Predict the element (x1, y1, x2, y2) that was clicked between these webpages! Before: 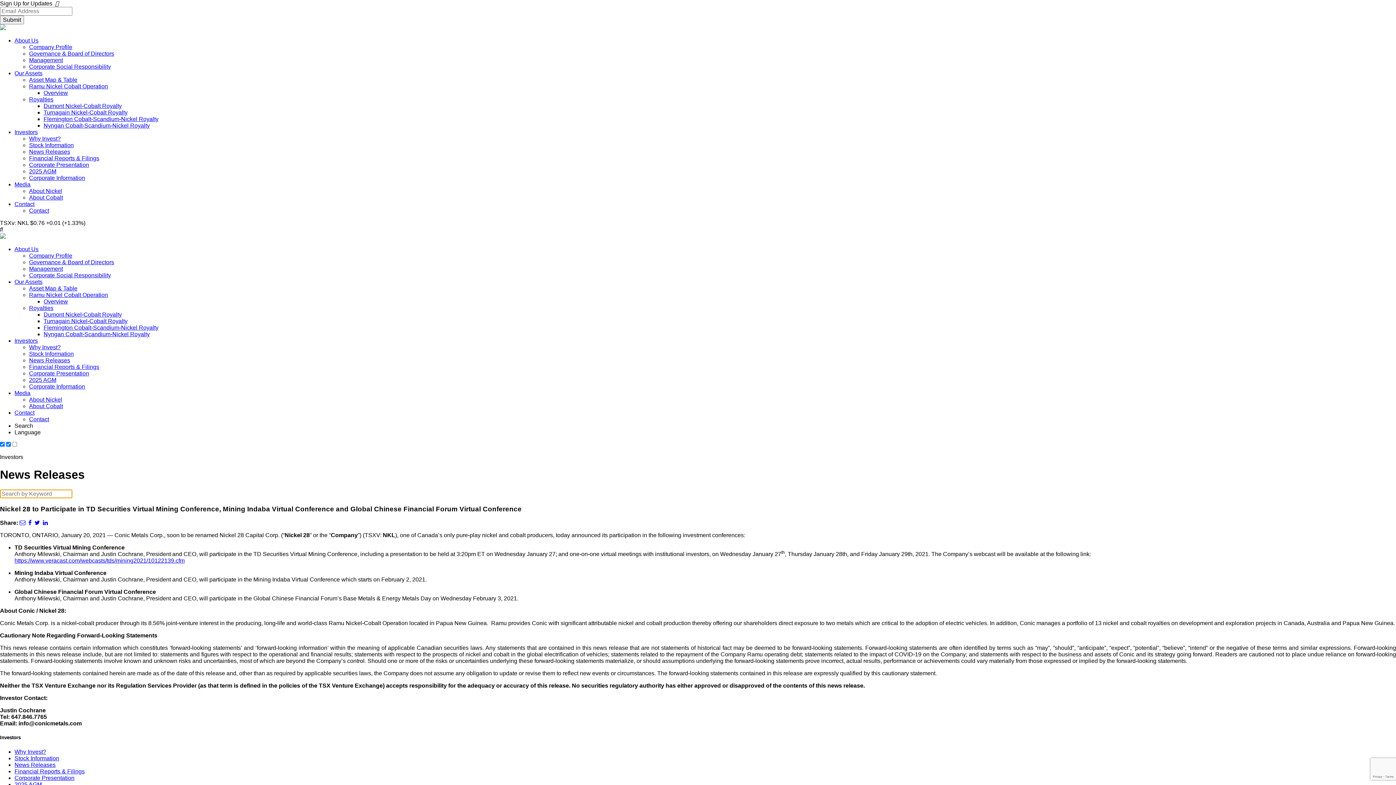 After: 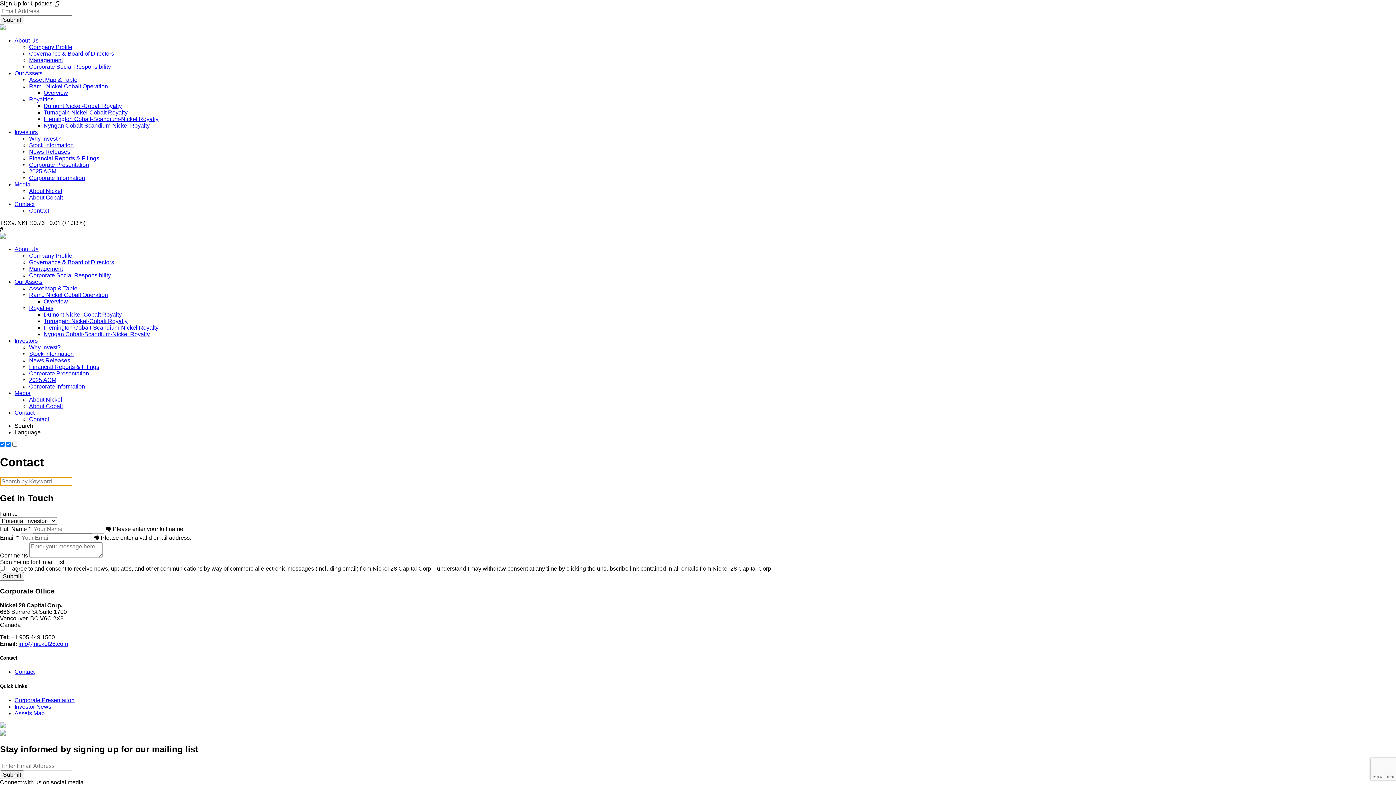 Action: label: Contact bbox: (29, 207, 49, 213)